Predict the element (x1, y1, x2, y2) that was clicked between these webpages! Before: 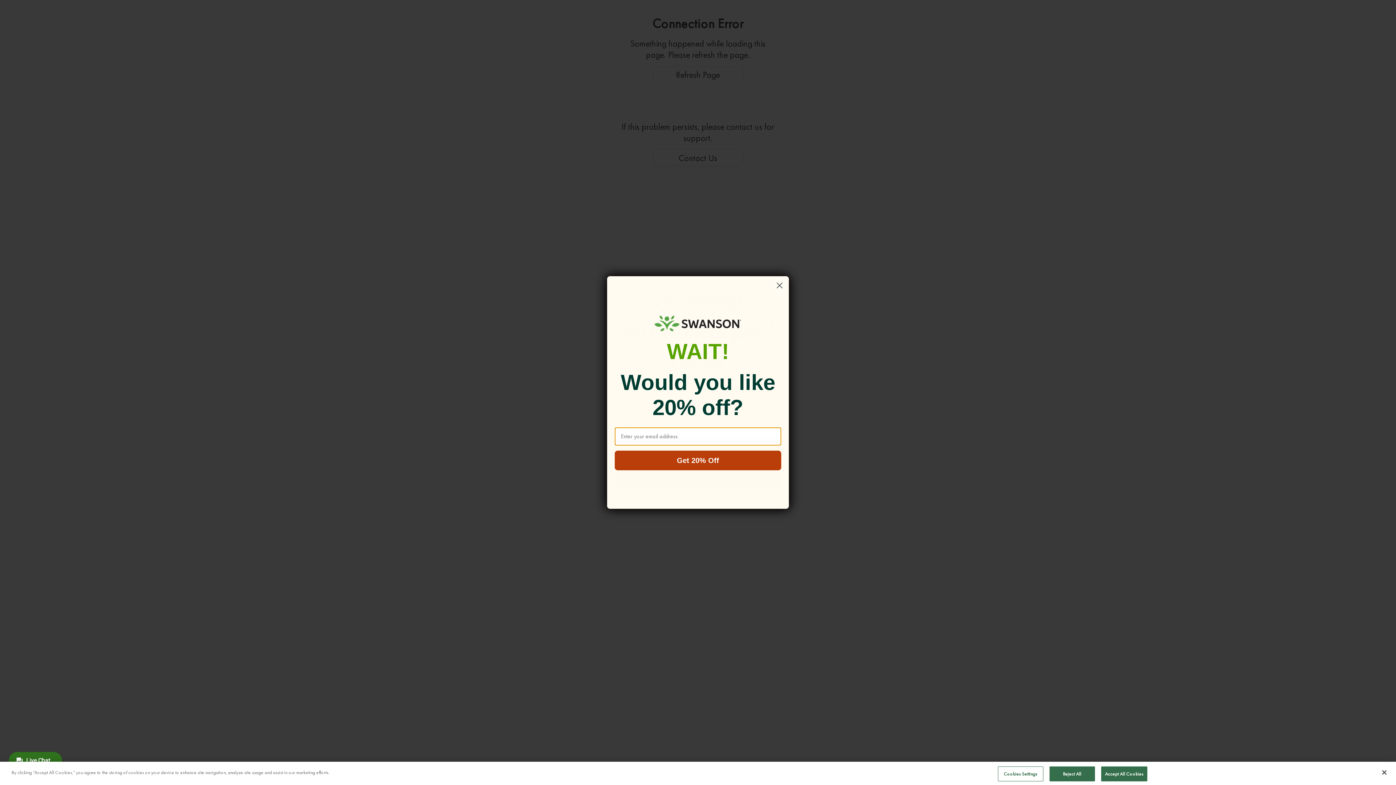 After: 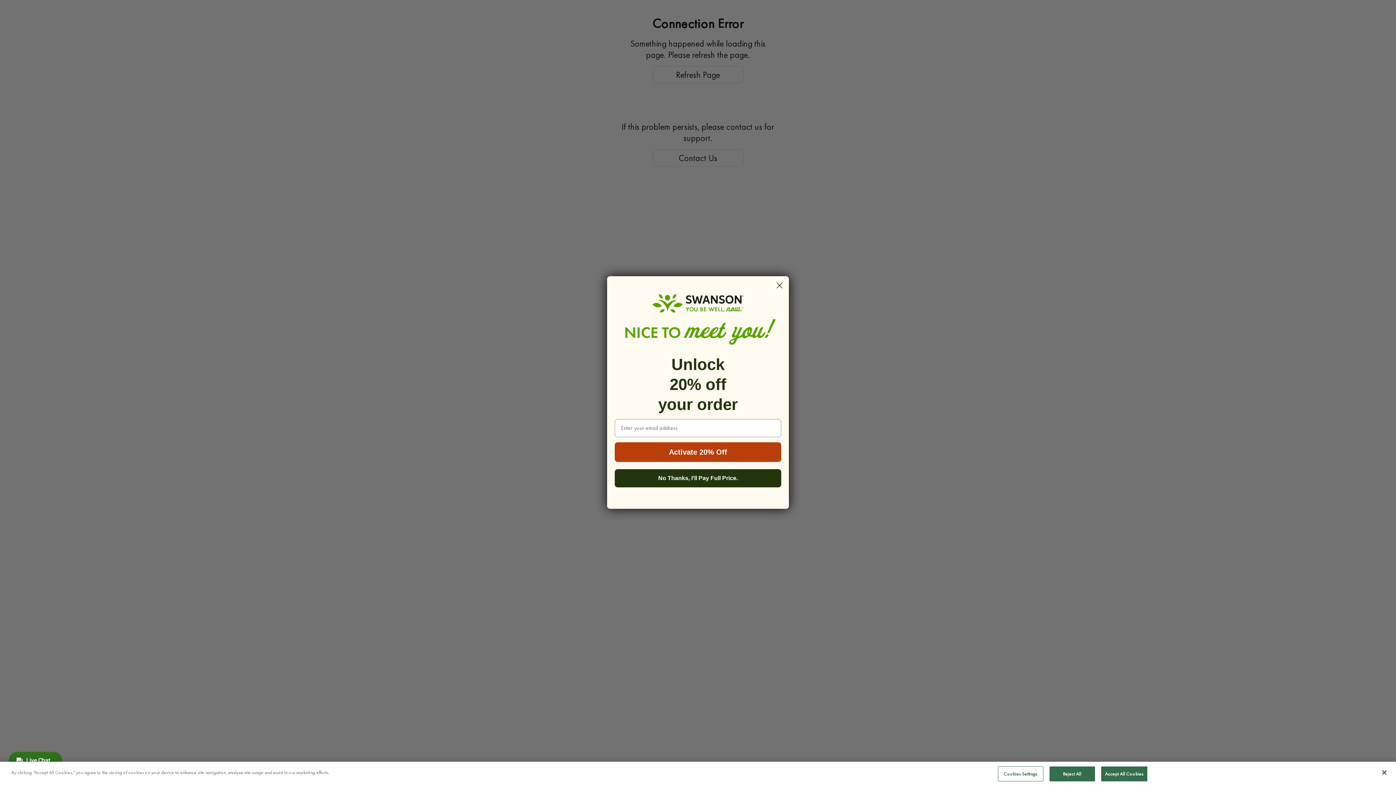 Action: bbox: (773, 279, 786, 292) label: Close dialog